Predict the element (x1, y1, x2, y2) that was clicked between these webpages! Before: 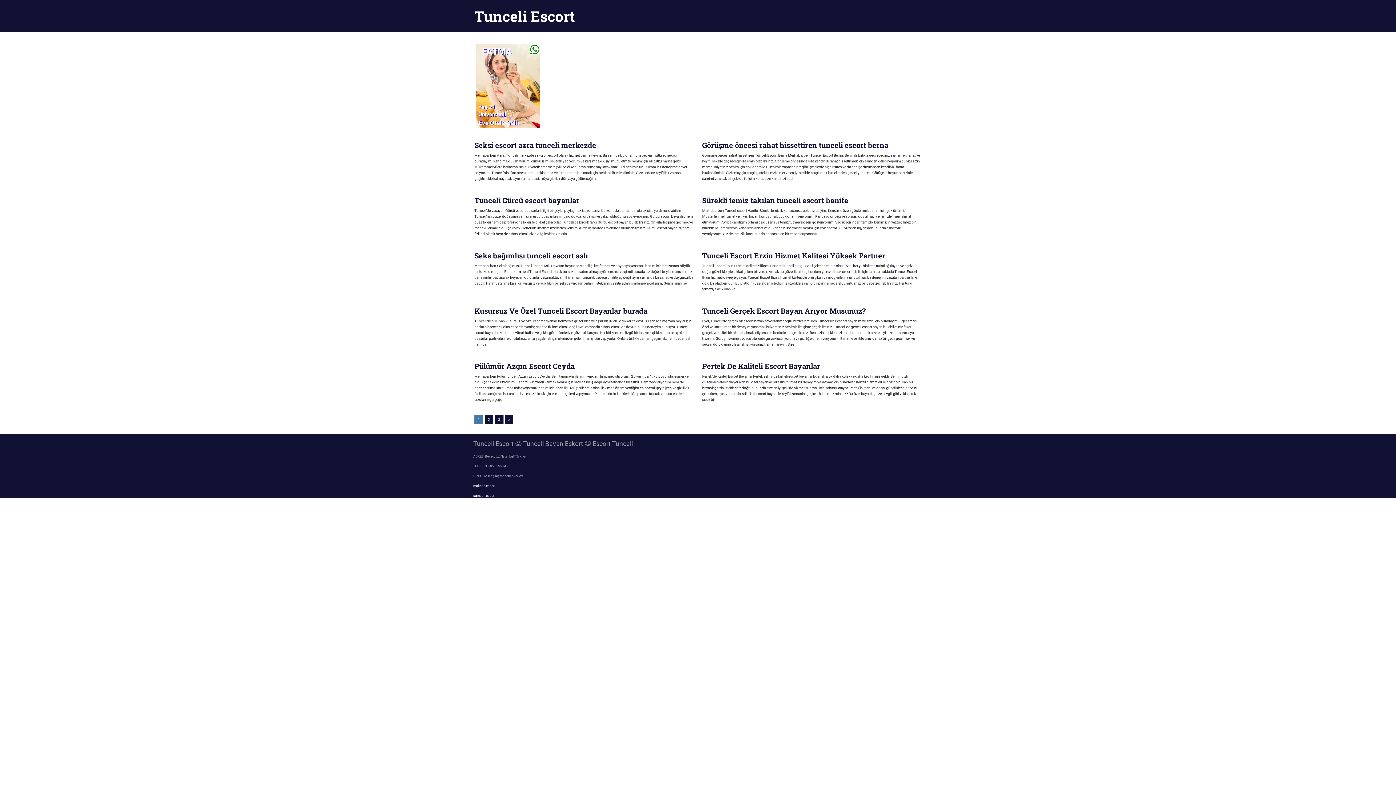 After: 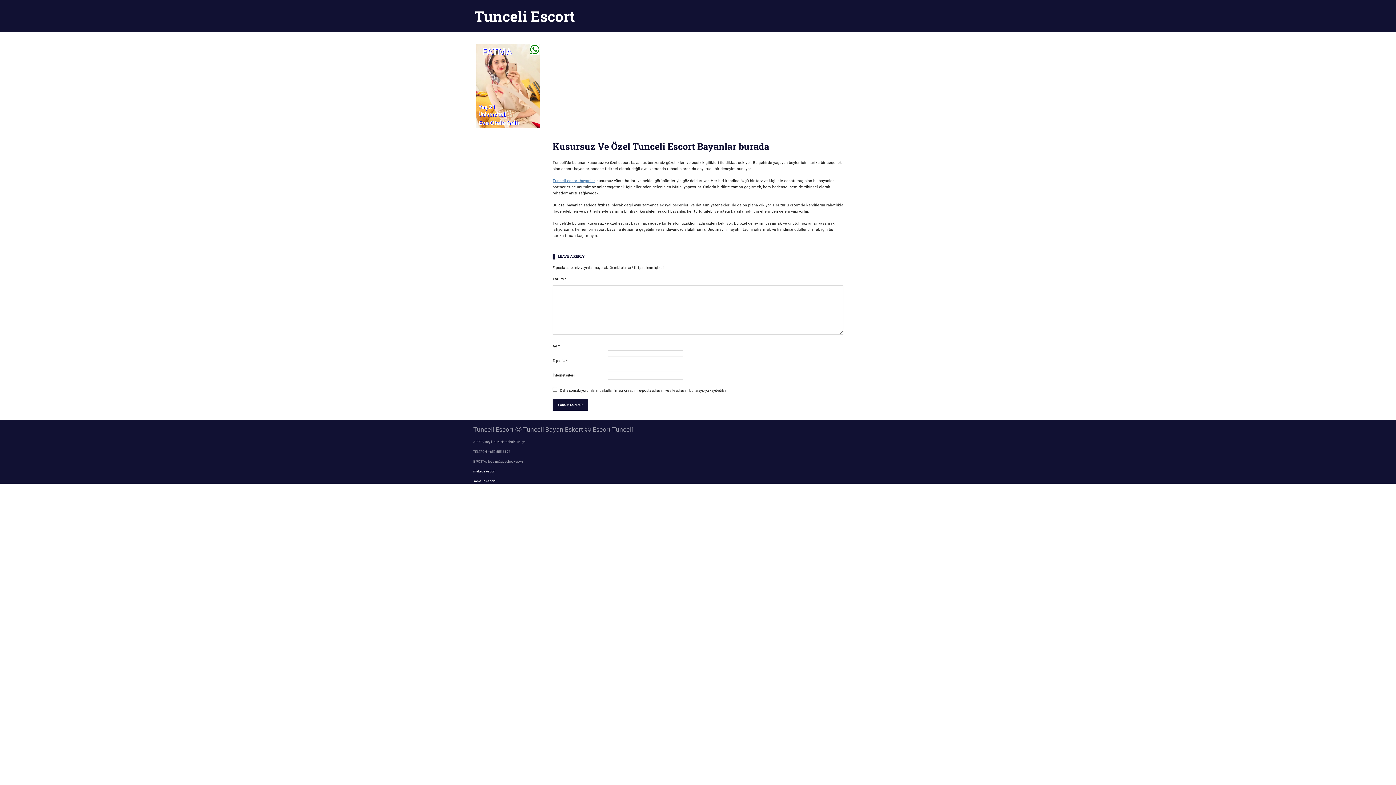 Action: label: Kusursuz Ve Özel Tunceli Escort Bayanlar burada bbox: (474, 306, 647, 315)